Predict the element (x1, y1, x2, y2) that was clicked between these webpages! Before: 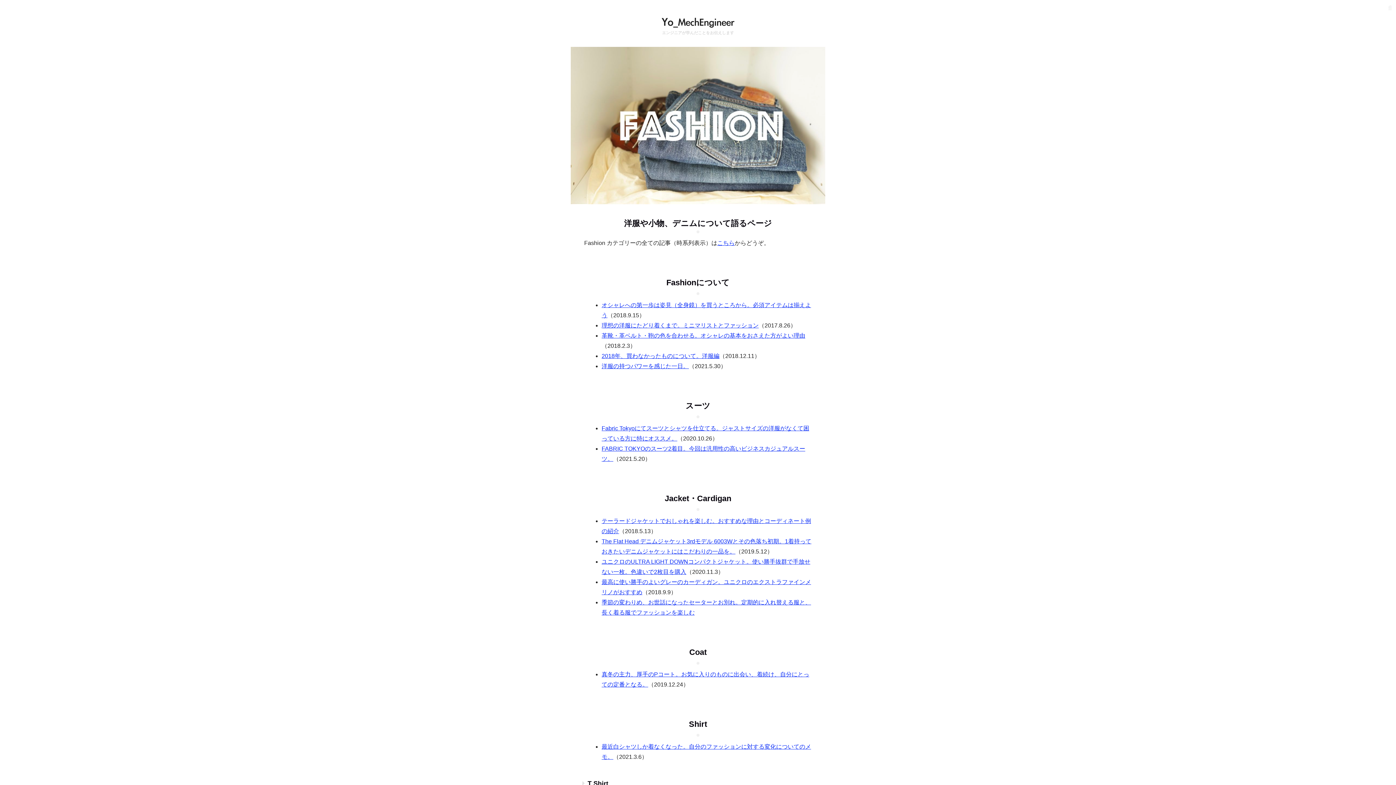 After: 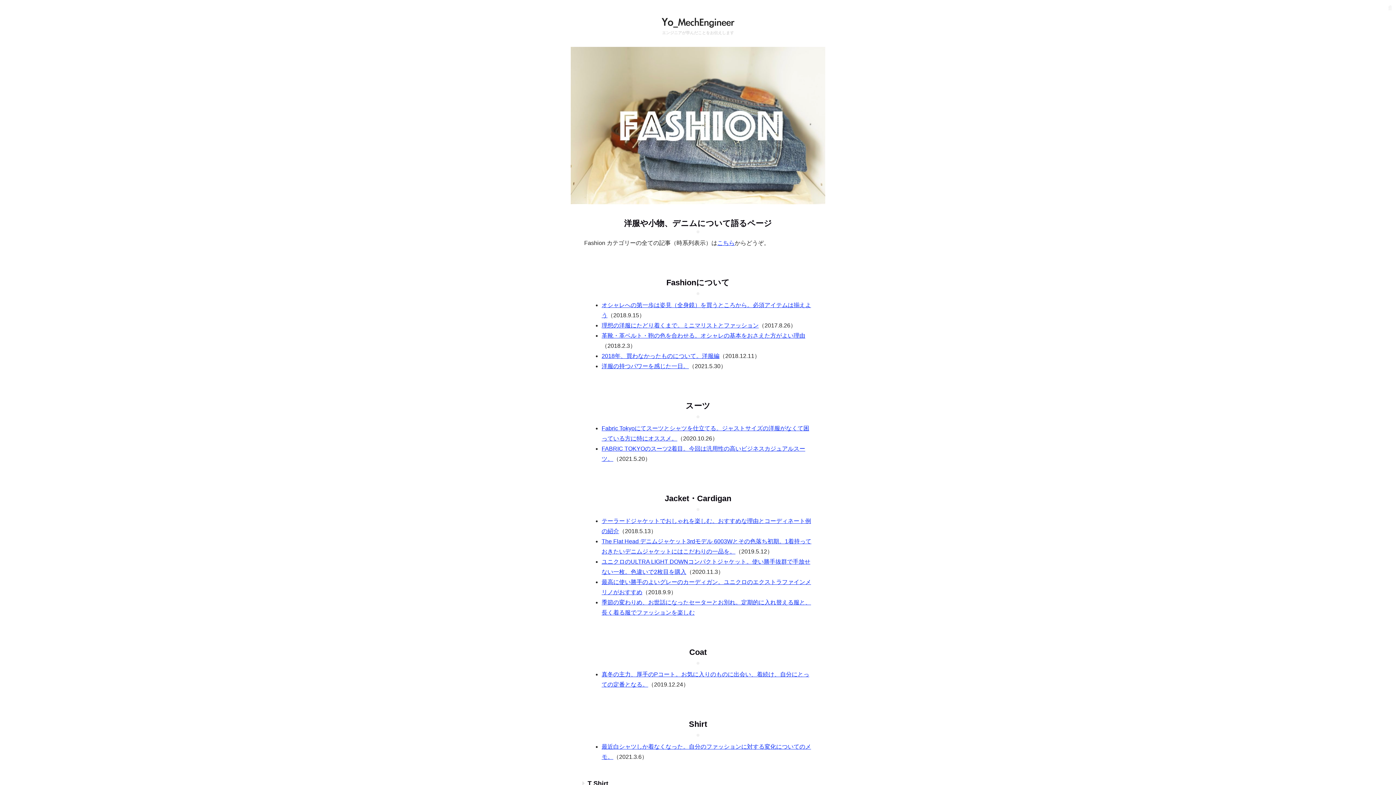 Action: label: こちら bbox: (717, 240, 734, 246)